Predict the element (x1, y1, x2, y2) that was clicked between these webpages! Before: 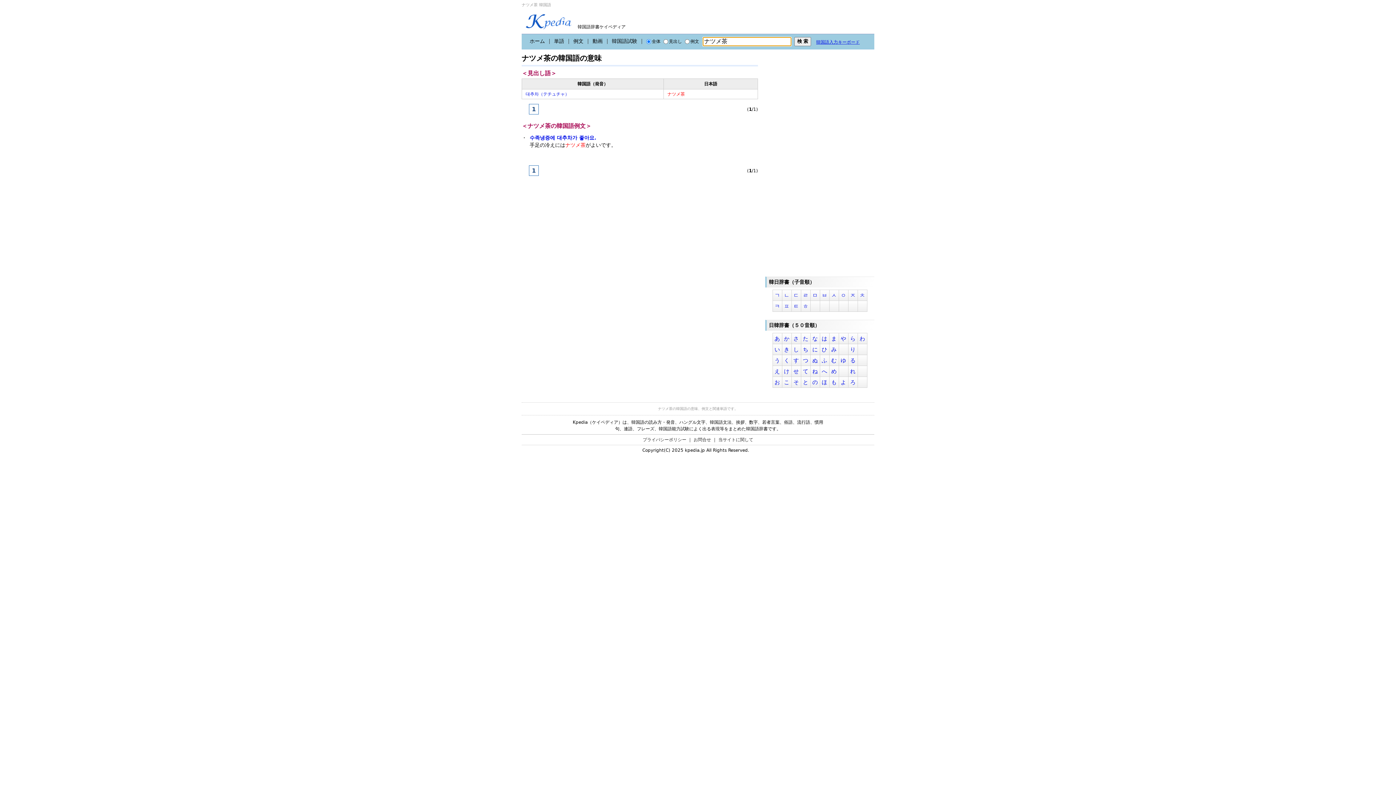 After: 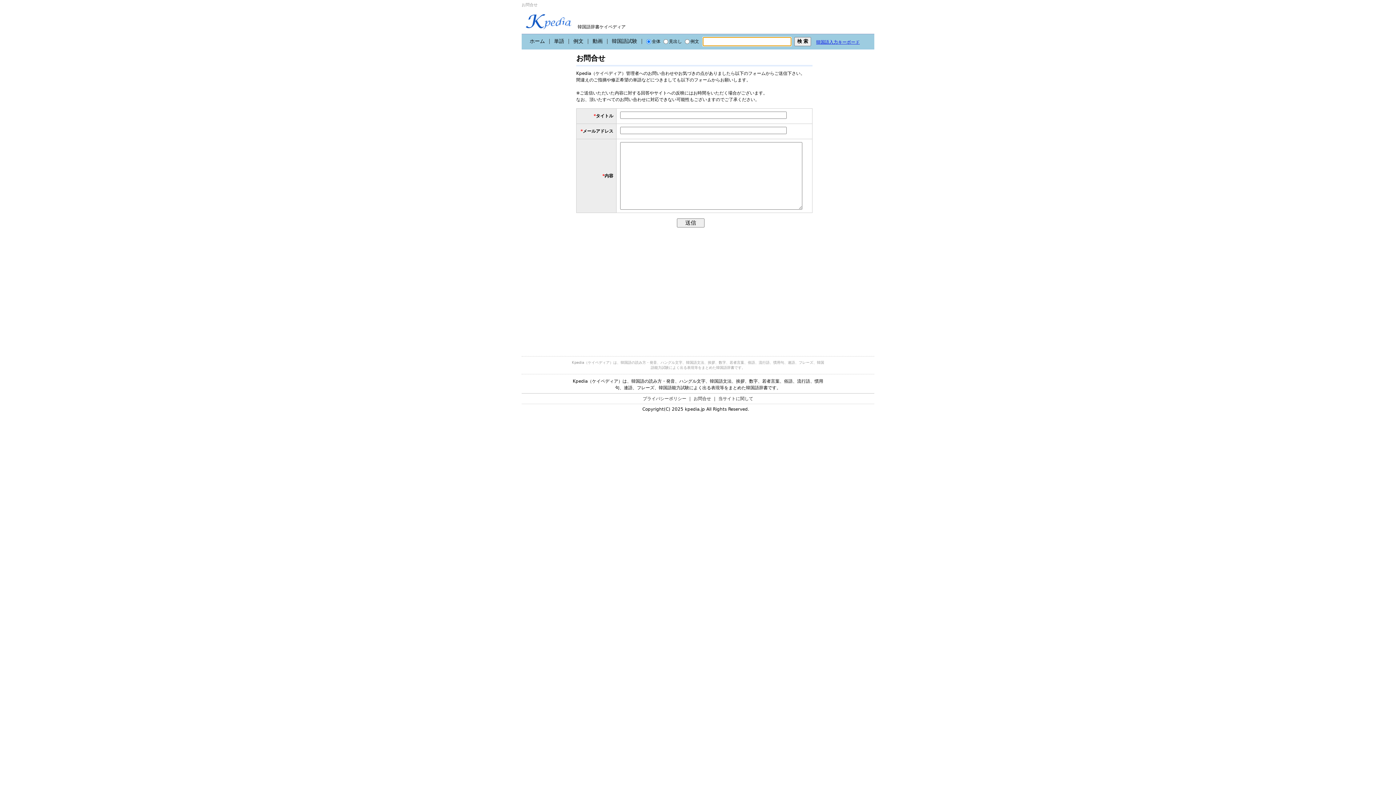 Action: bbox: (693, 437, 711, 442) label: お問合せ